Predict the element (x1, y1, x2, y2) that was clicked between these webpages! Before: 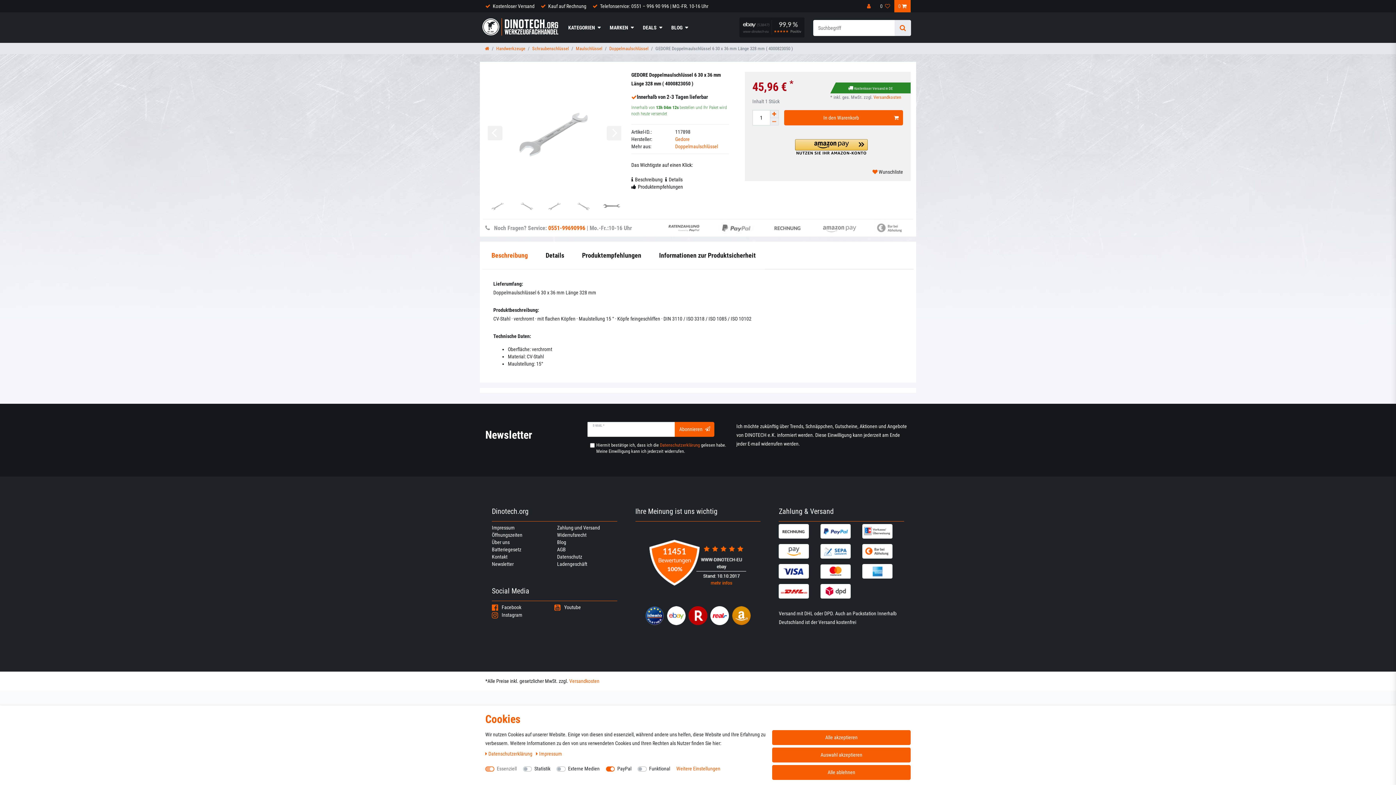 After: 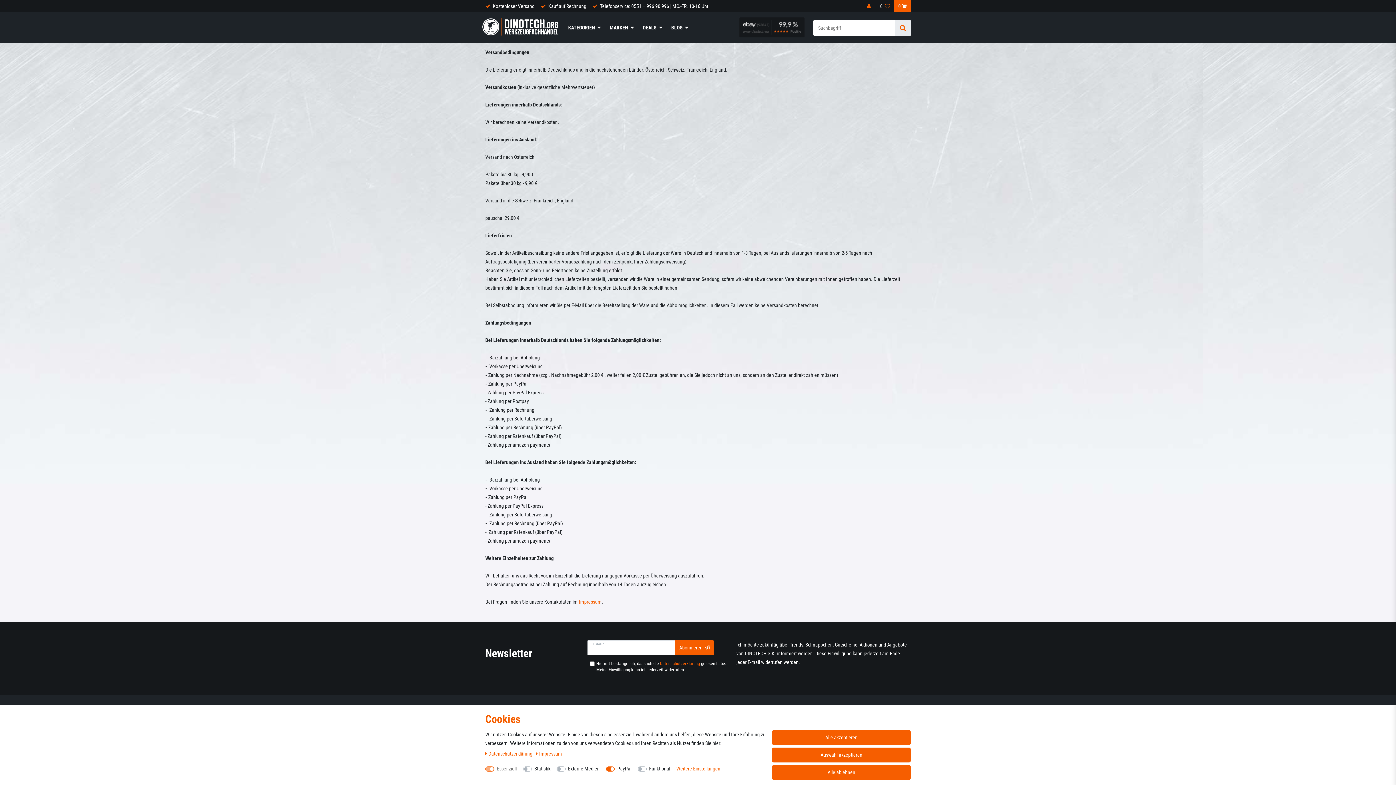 Action: bbox: (862, 544, 902, 558)